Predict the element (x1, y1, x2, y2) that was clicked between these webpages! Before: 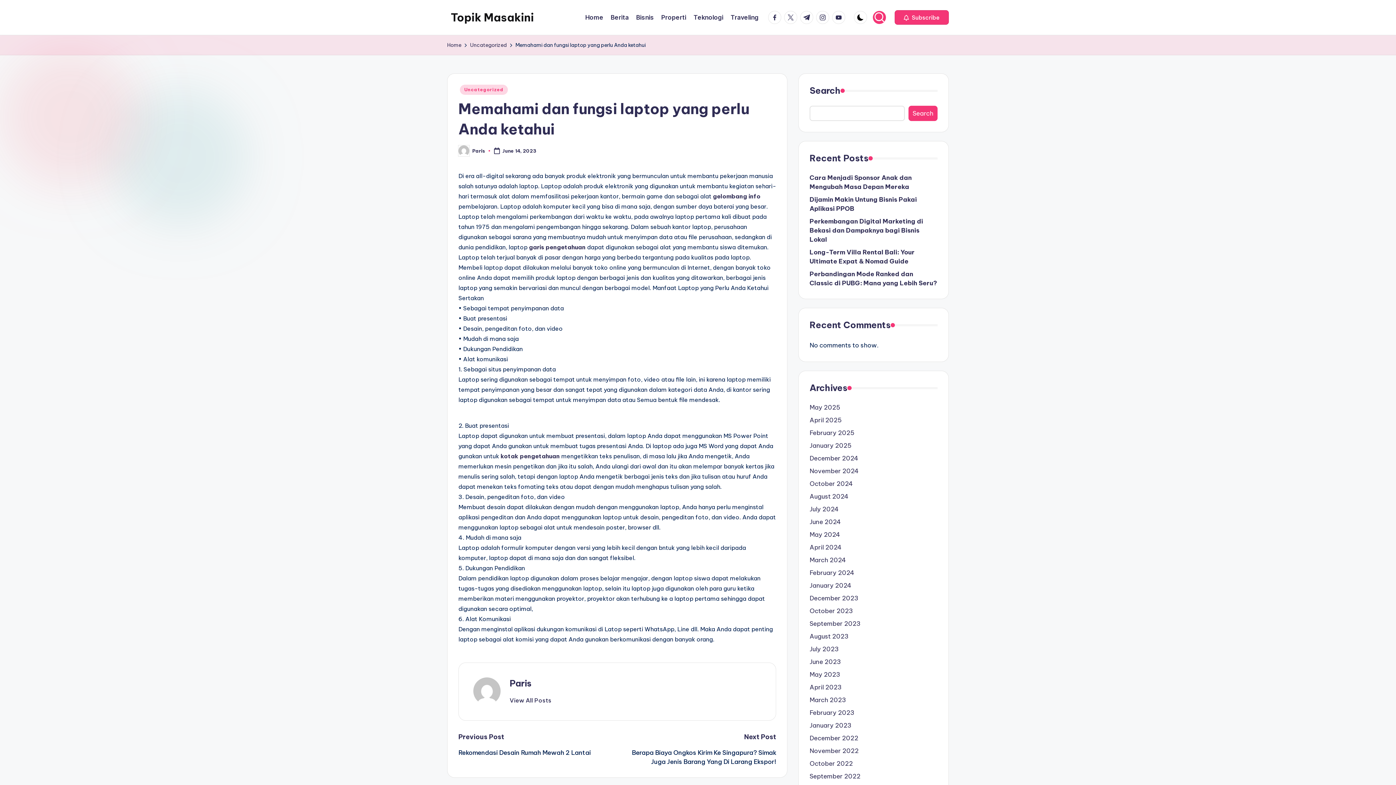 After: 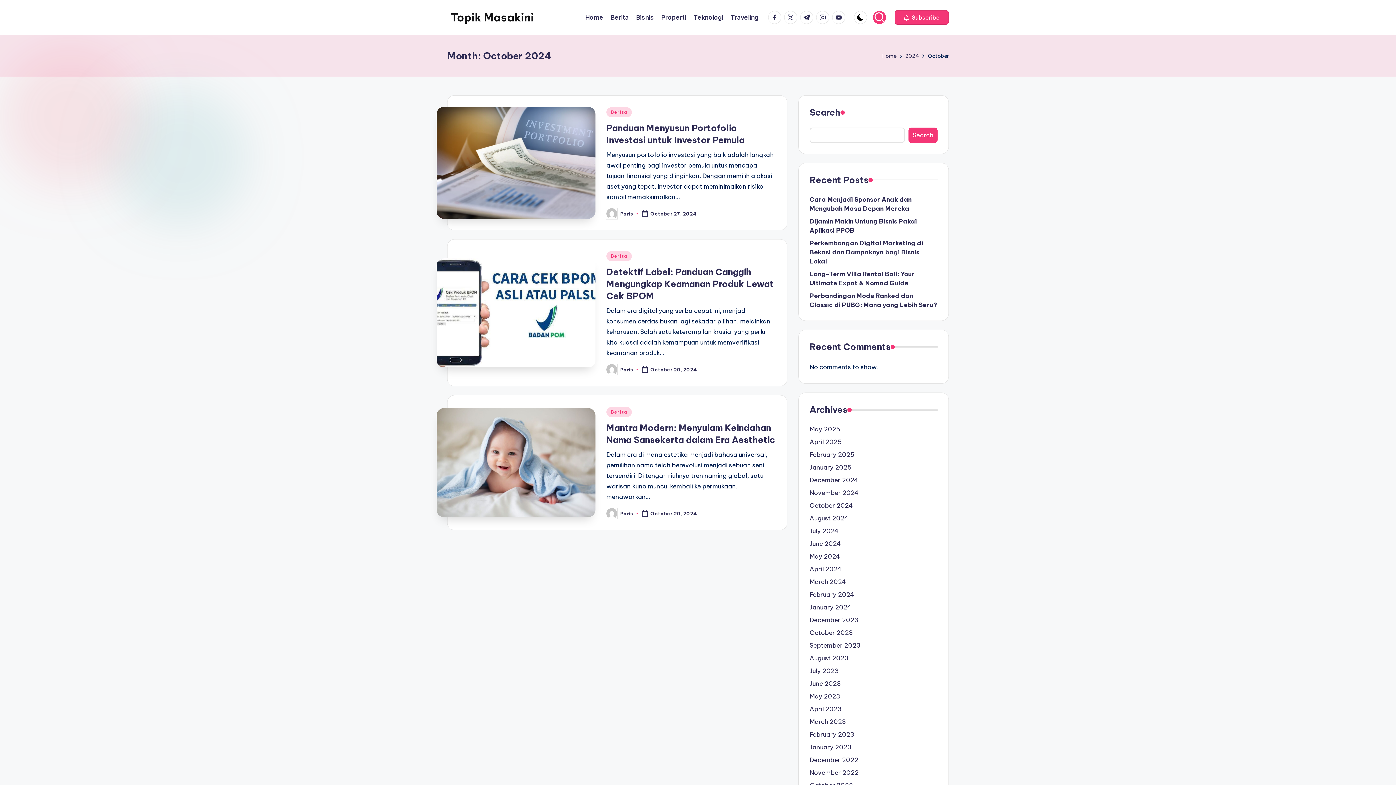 Action: bbox: (809, 479, 937, 488) label: October 2024